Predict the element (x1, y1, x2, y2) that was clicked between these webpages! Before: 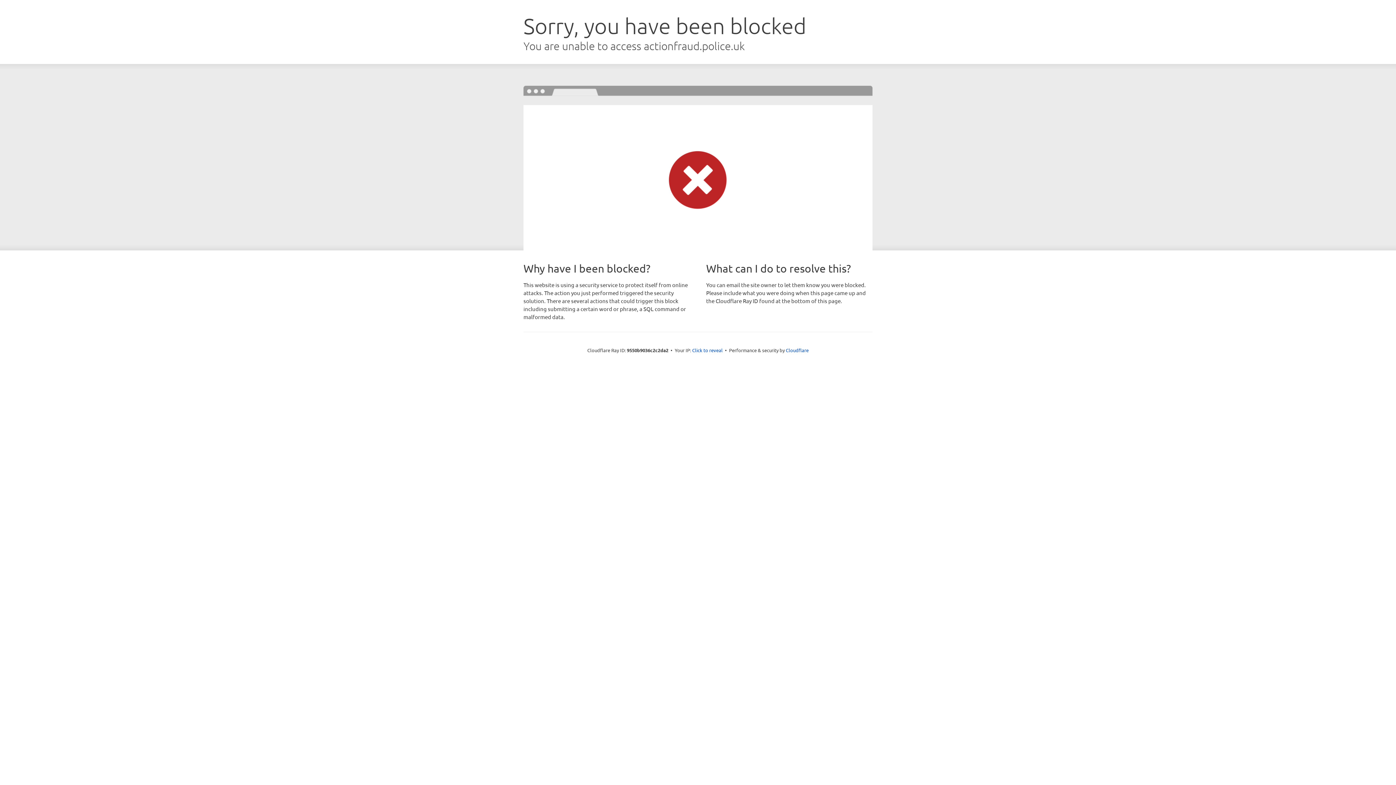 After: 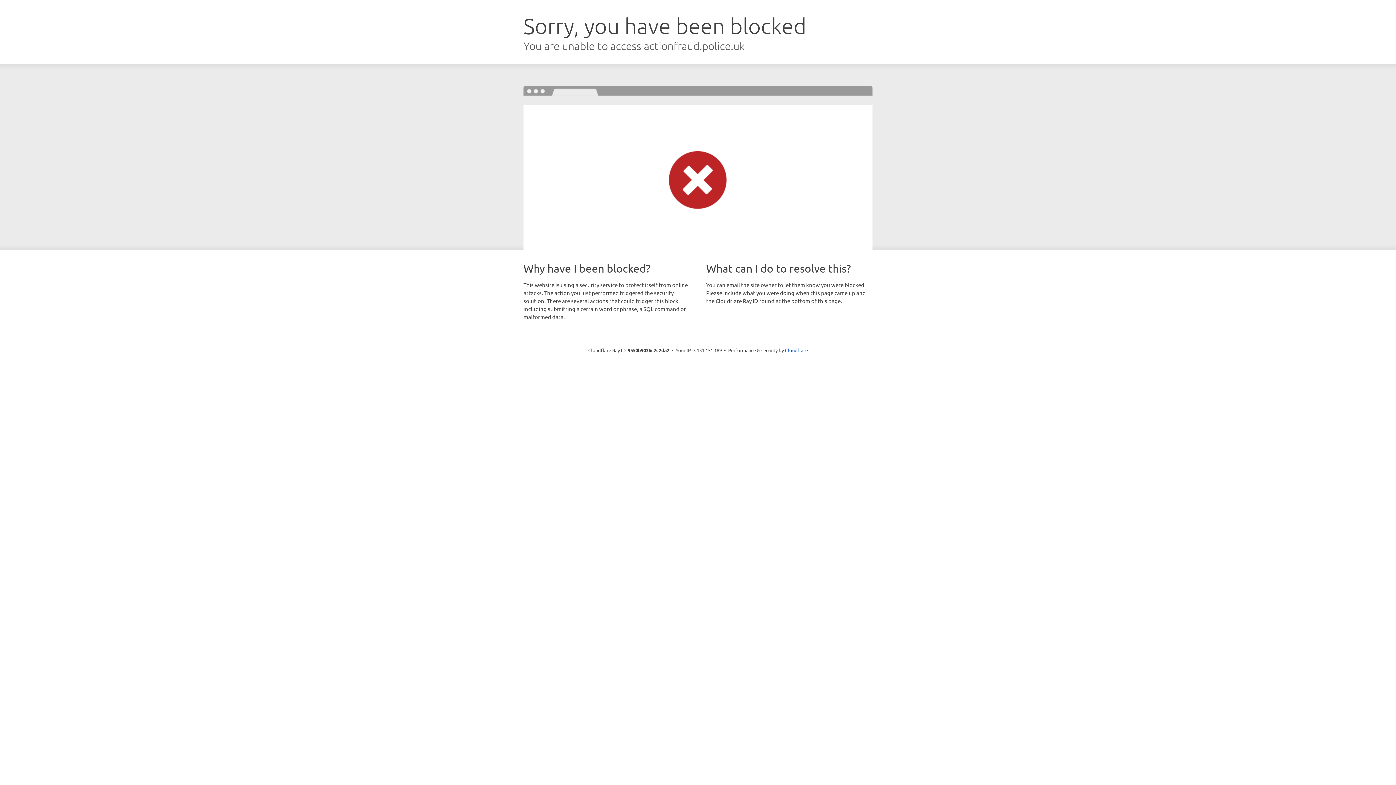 Action: bbox: (692, 346, 722, 353) label: Click to reveal